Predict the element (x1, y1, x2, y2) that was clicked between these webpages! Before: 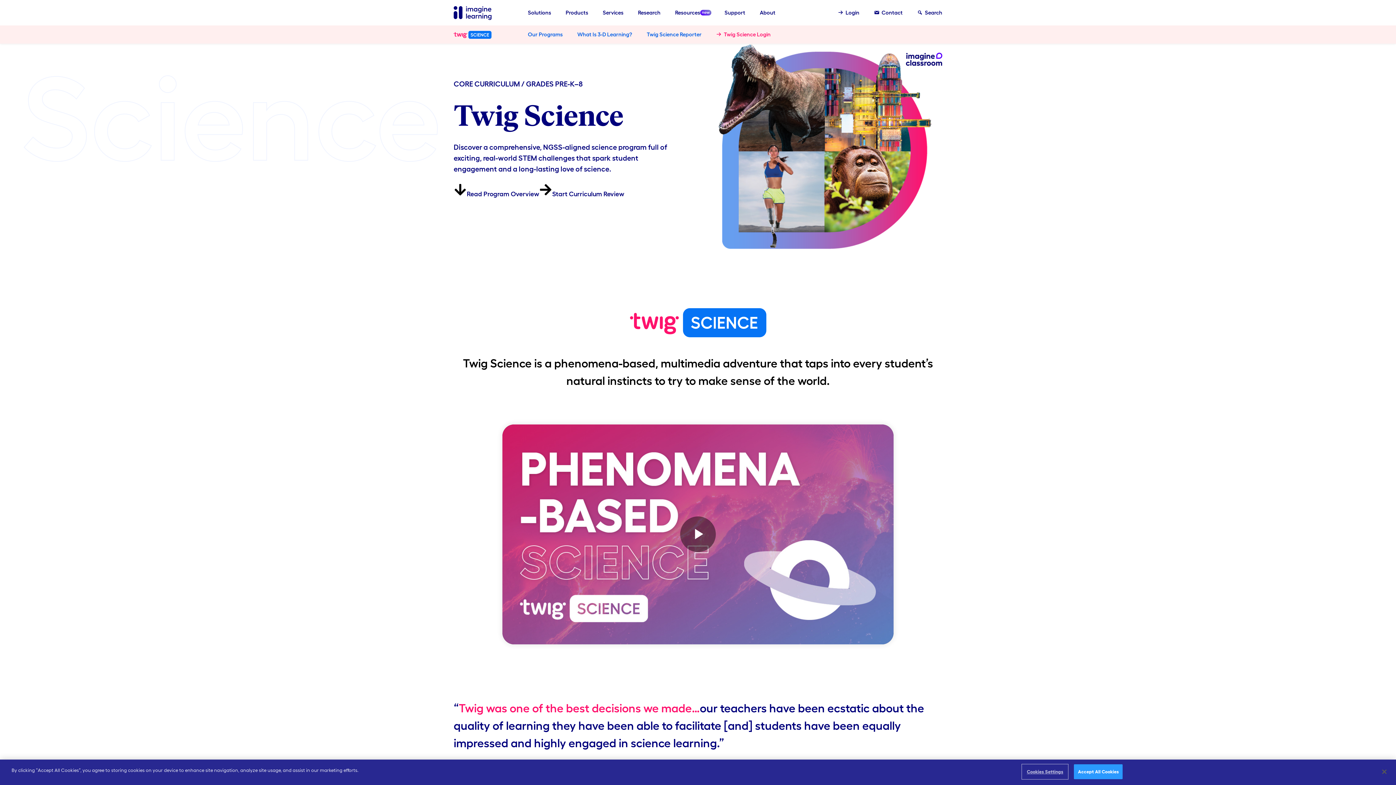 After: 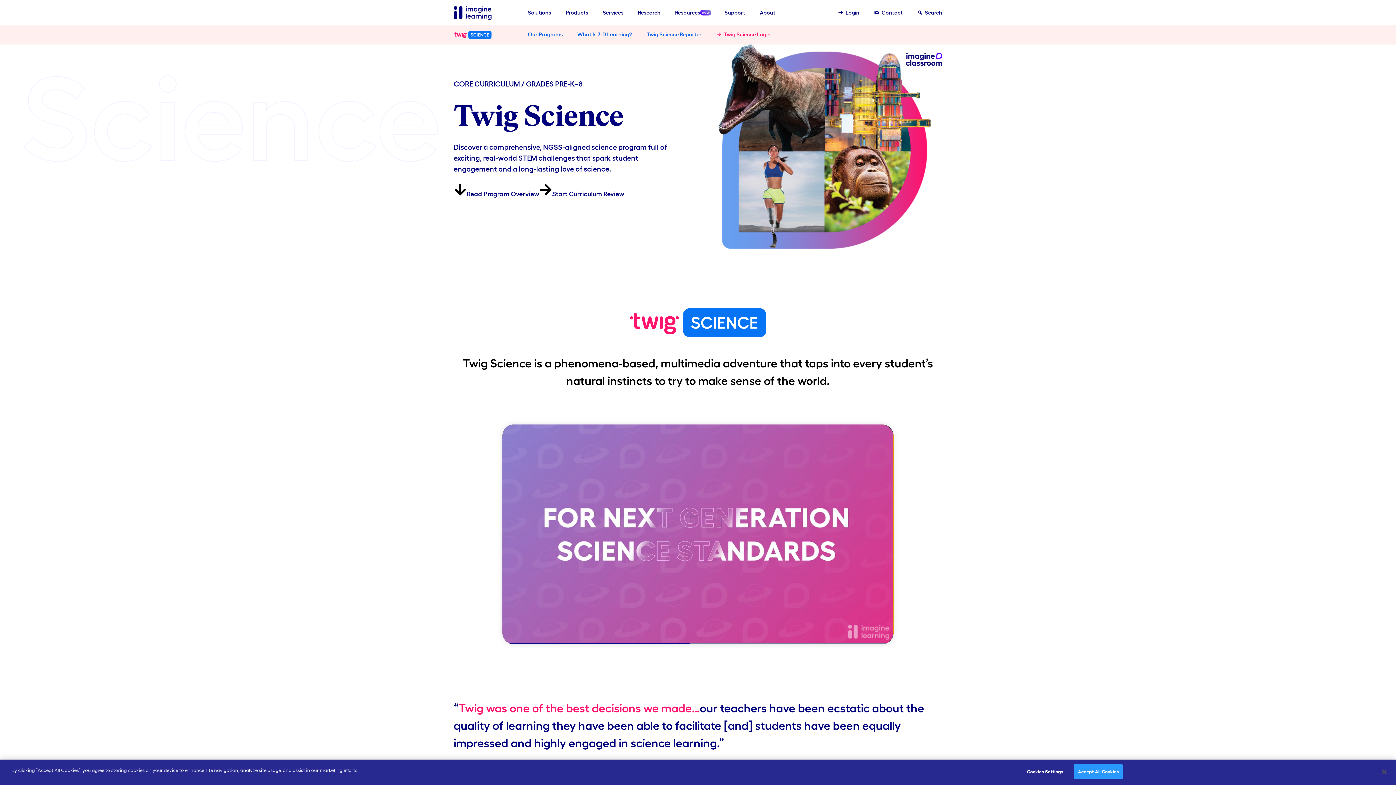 Action: bbox: (680, 516, 716, 552) label: Play Video